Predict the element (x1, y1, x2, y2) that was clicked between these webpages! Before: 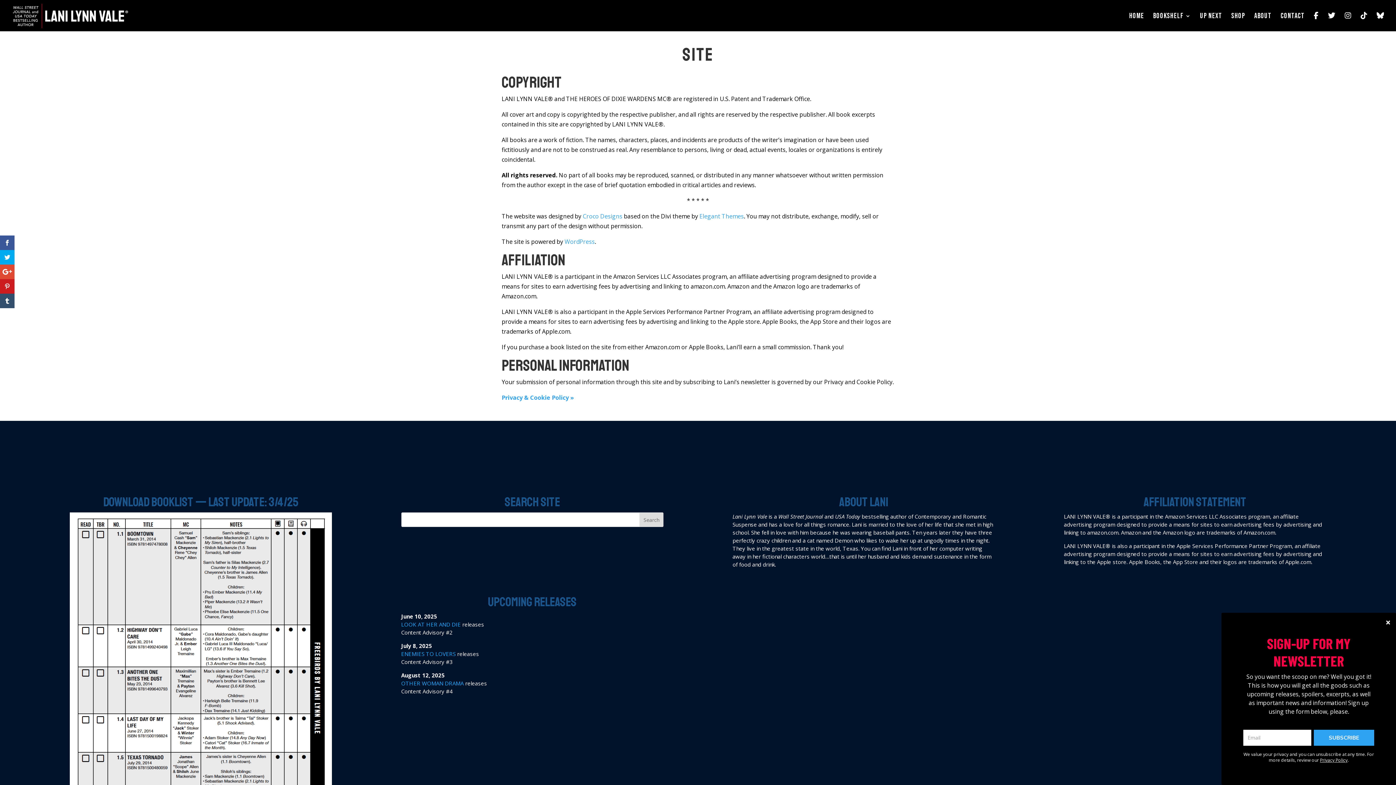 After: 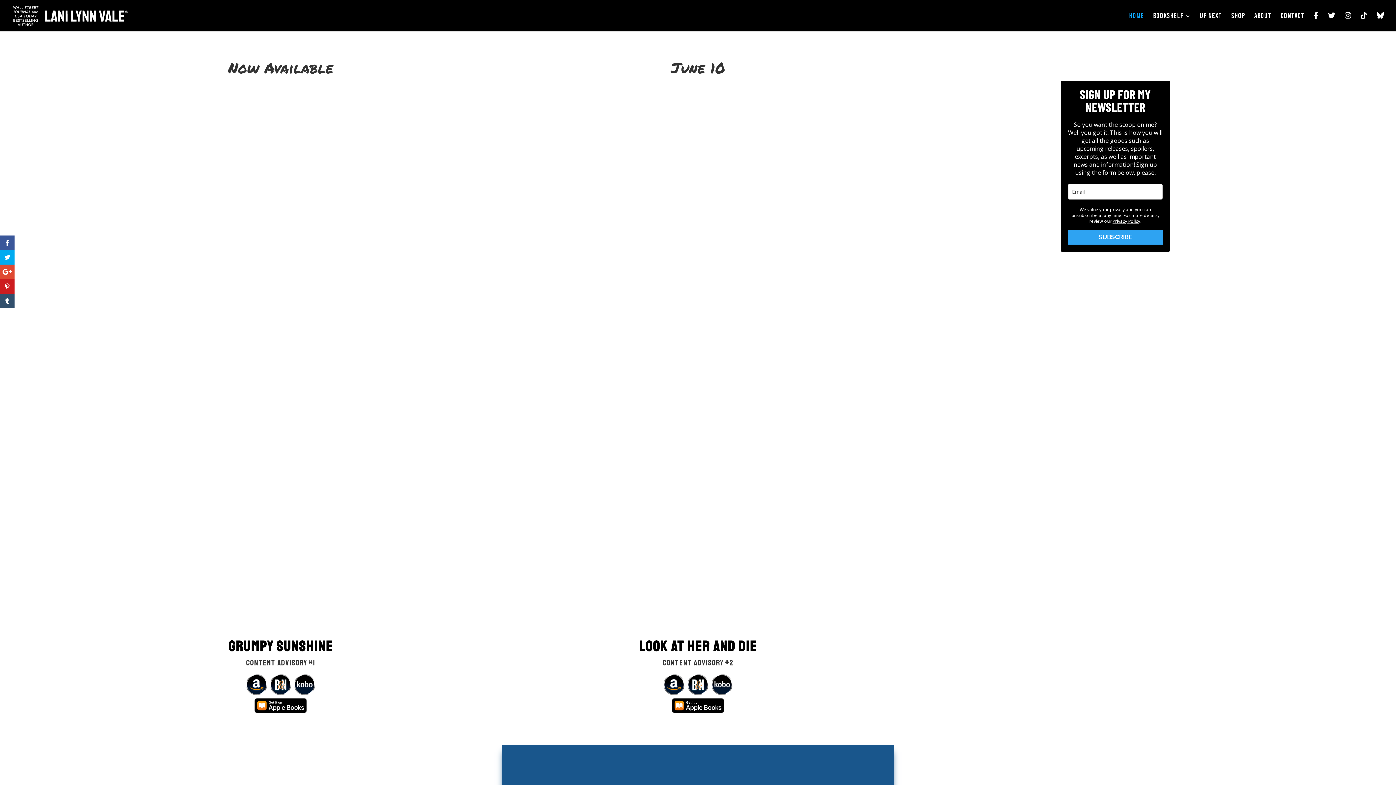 Action: bbox: (12, 12, 128, 19)